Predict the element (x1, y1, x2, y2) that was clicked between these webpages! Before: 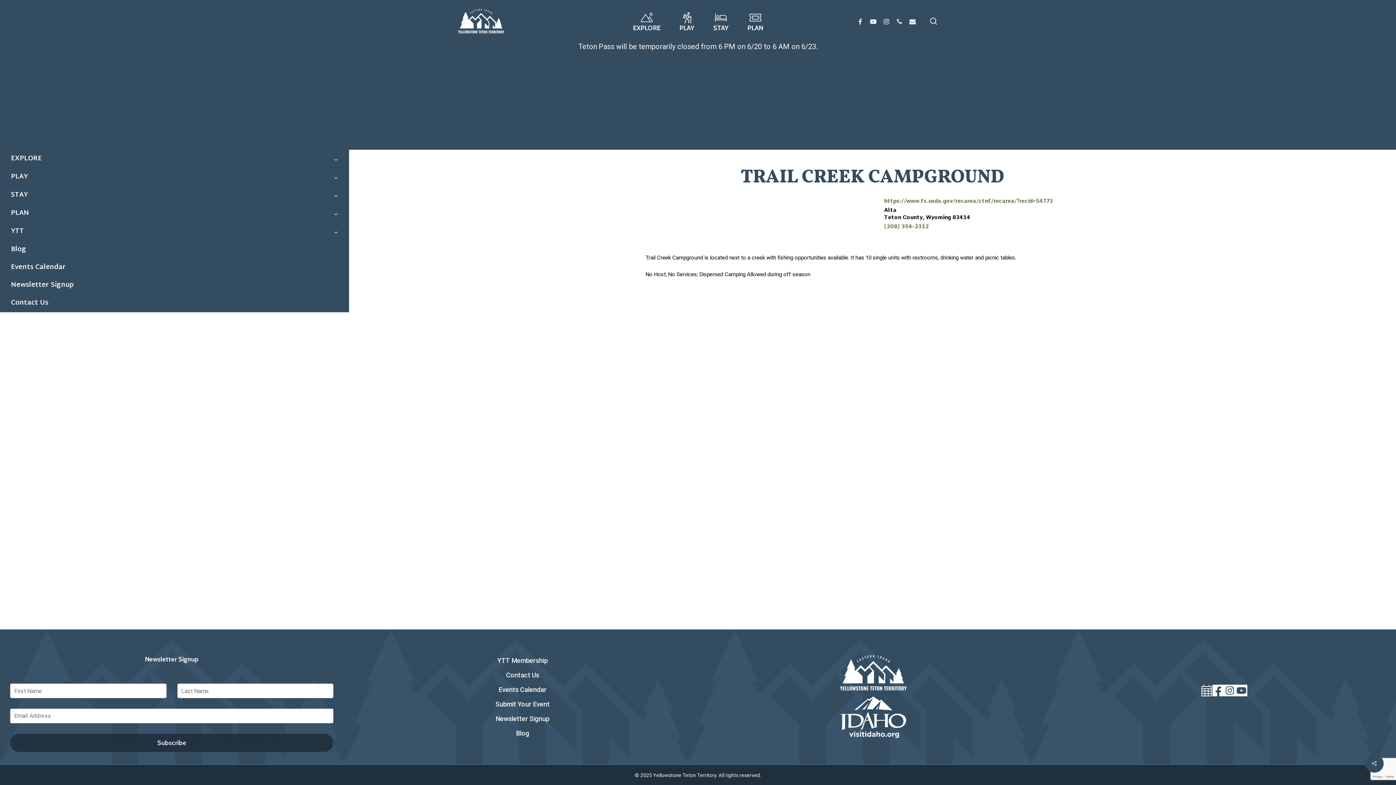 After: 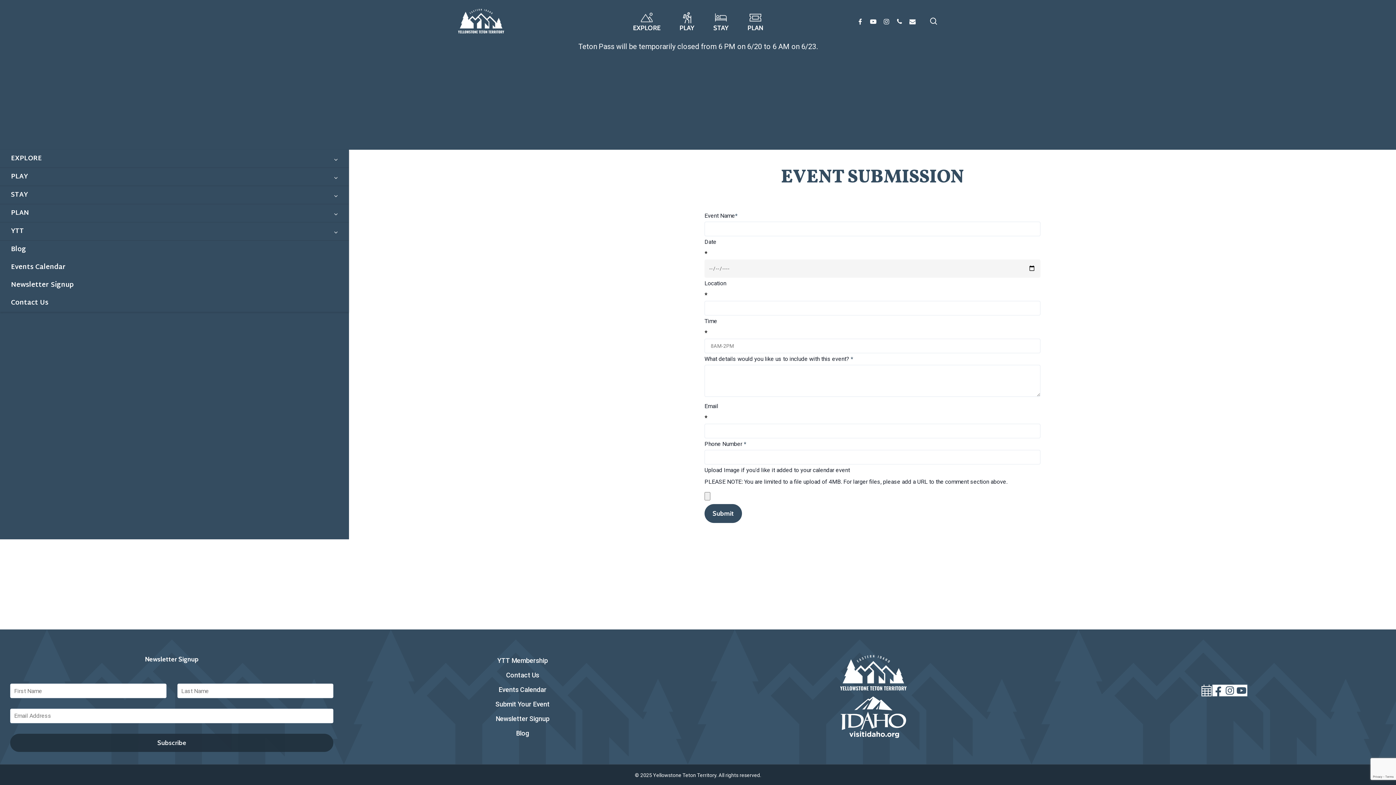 Action: bbox: (495, 700, 549, 708) label: Submit Your Event